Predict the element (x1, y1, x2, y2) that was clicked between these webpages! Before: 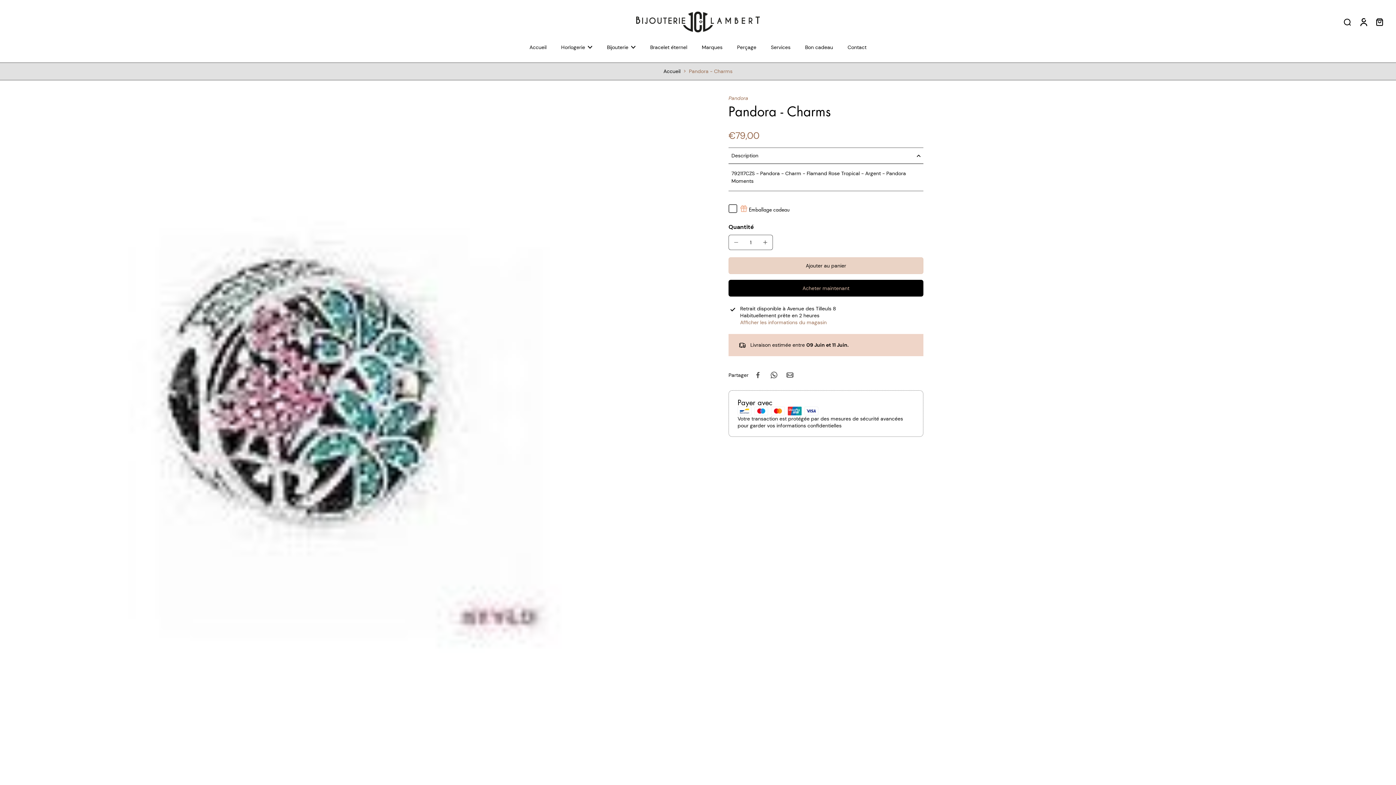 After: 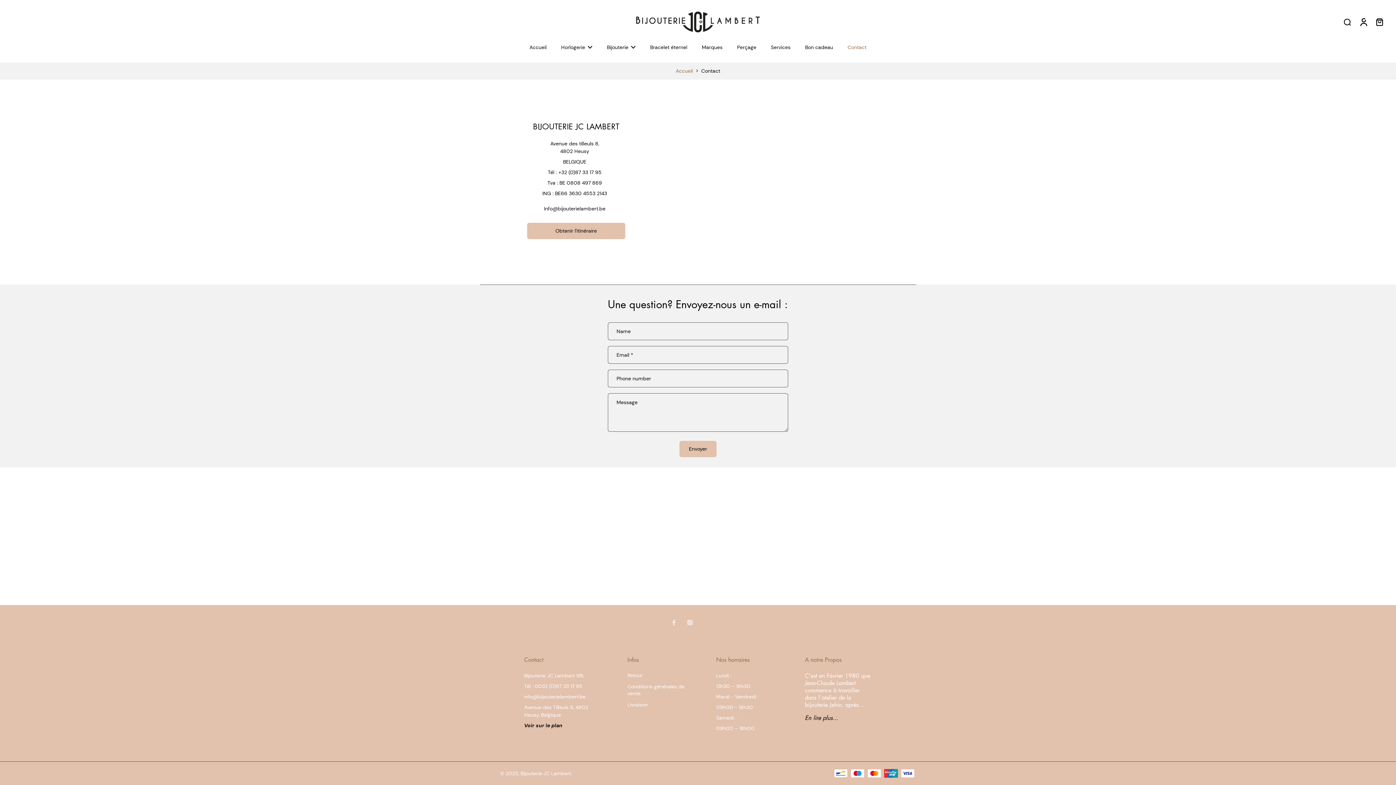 Action: label: Contact bbox: (847, 42, 866, 52)